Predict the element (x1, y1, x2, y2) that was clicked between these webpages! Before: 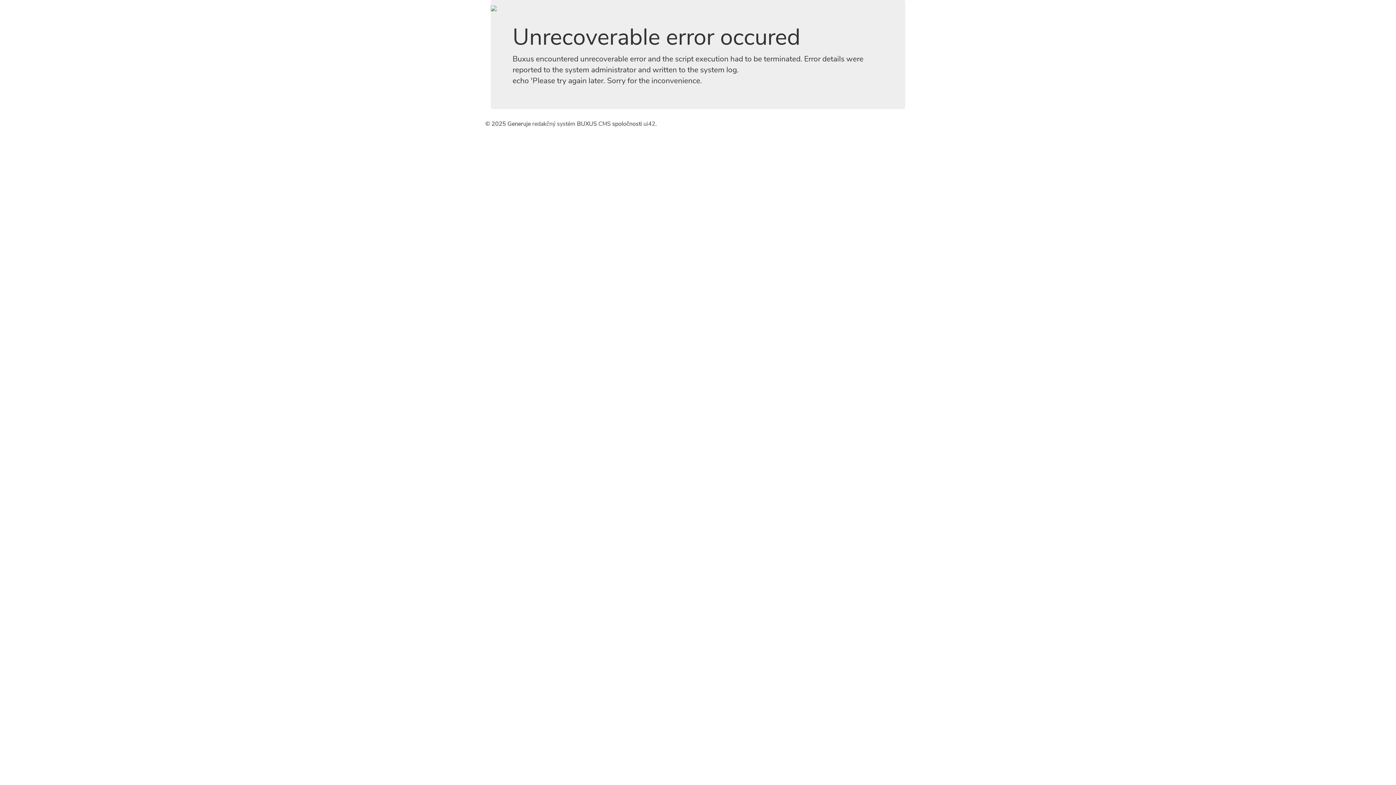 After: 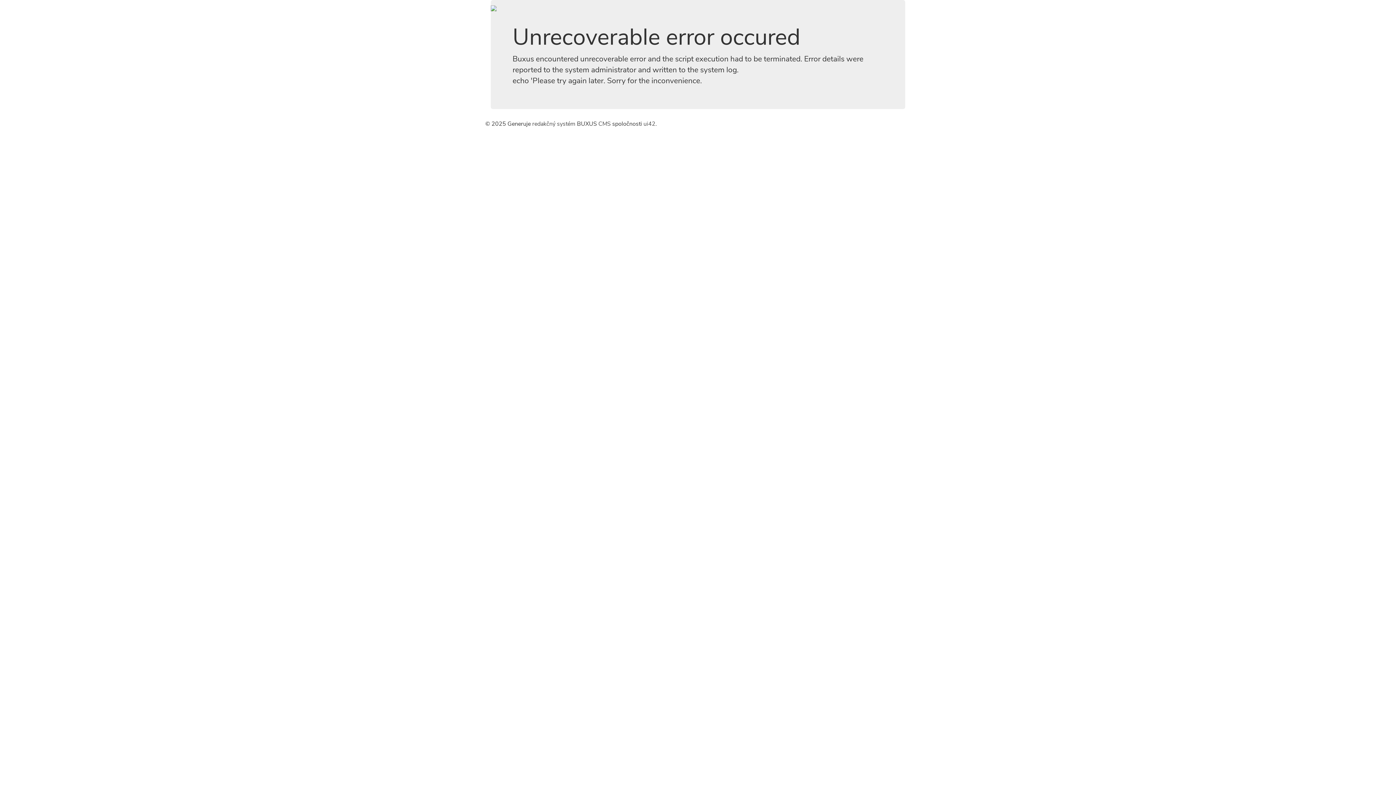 Action: bbox: (485, 0, 502, 18)